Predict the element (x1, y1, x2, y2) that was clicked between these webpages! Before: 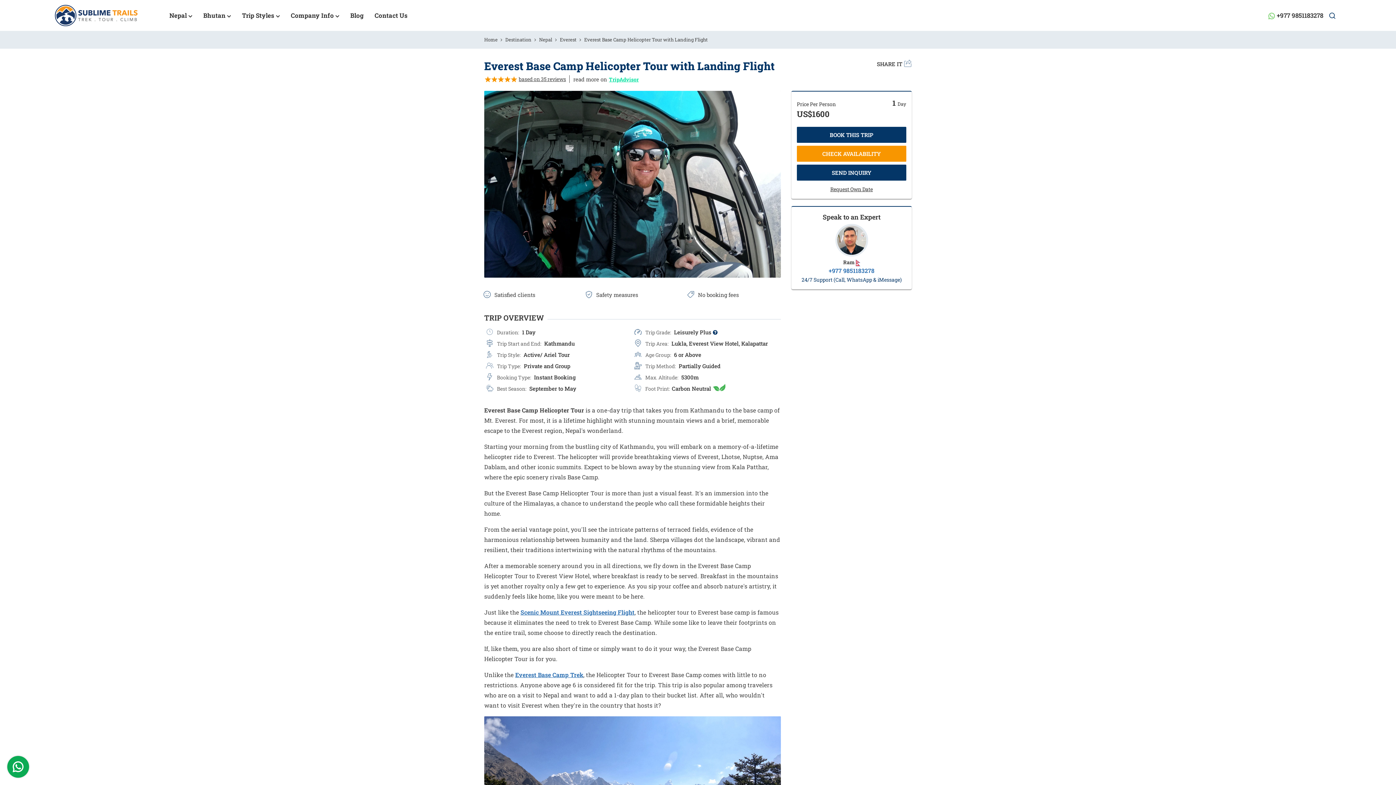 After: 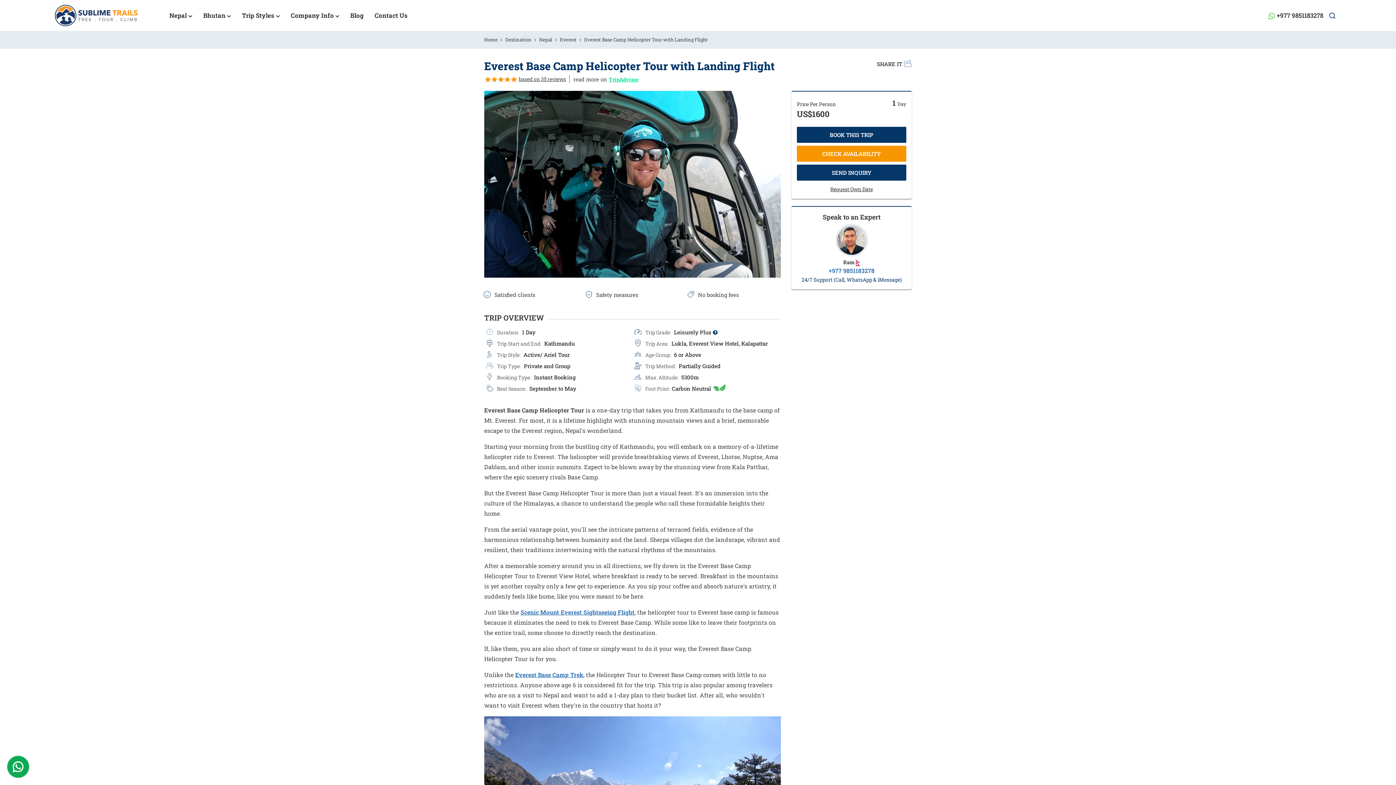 Action: bbox: (797, 266, 906, 275) label: +977 9851183278